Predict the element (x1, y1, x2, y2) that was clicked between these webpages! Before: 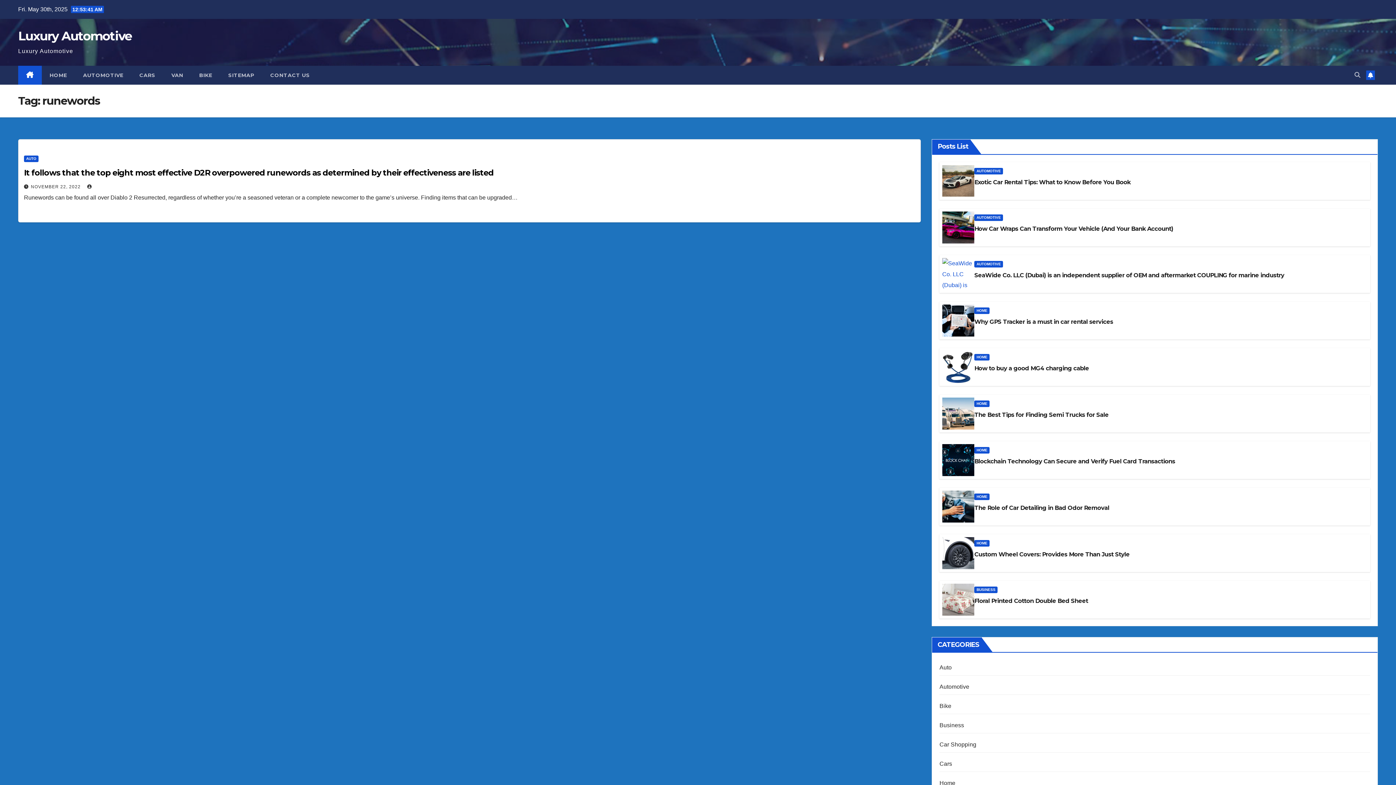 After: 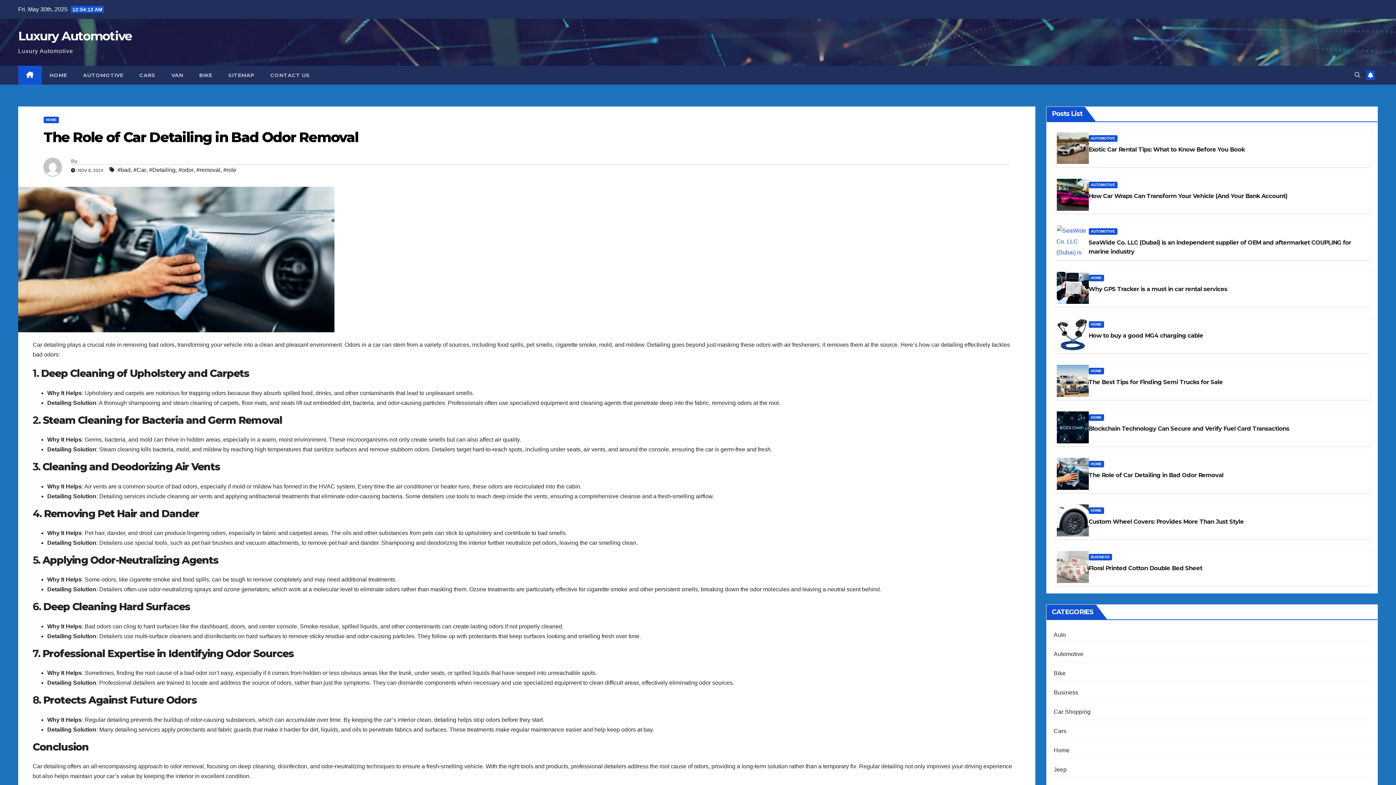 Action: bbox: (942, 490, 974, 522)